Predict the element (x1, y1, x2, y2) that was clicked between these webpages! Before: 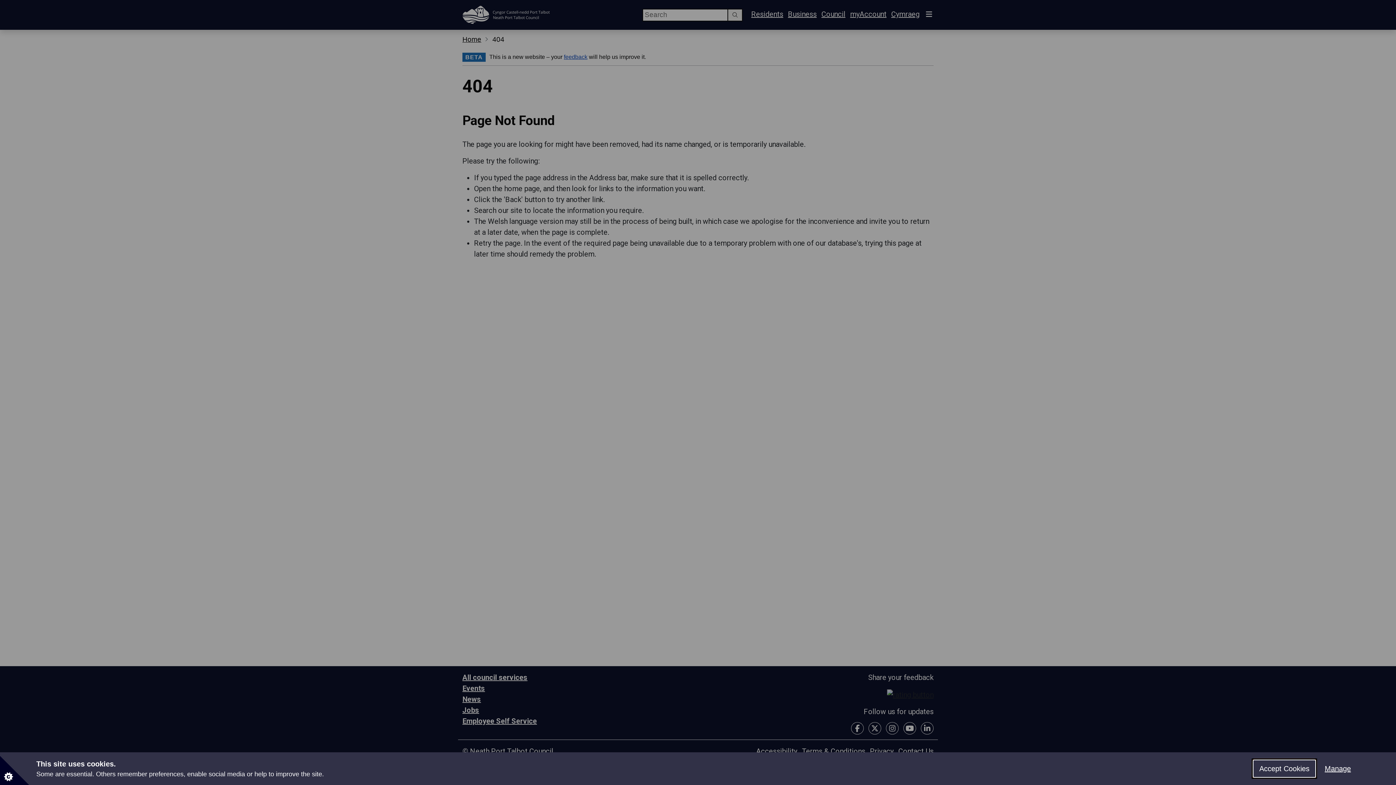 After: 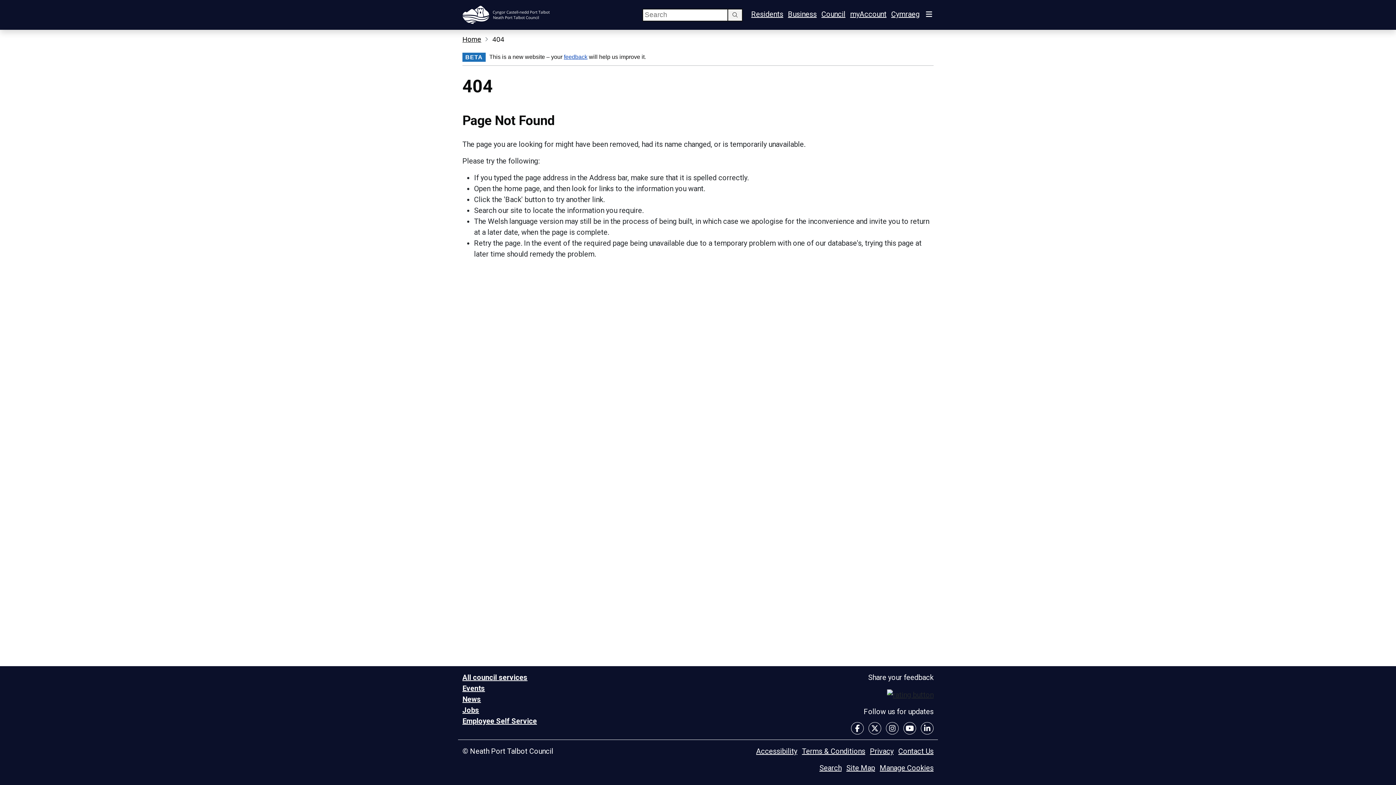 Action: label: Accept Cookies bbox: (1253, 760, 1316, 778)